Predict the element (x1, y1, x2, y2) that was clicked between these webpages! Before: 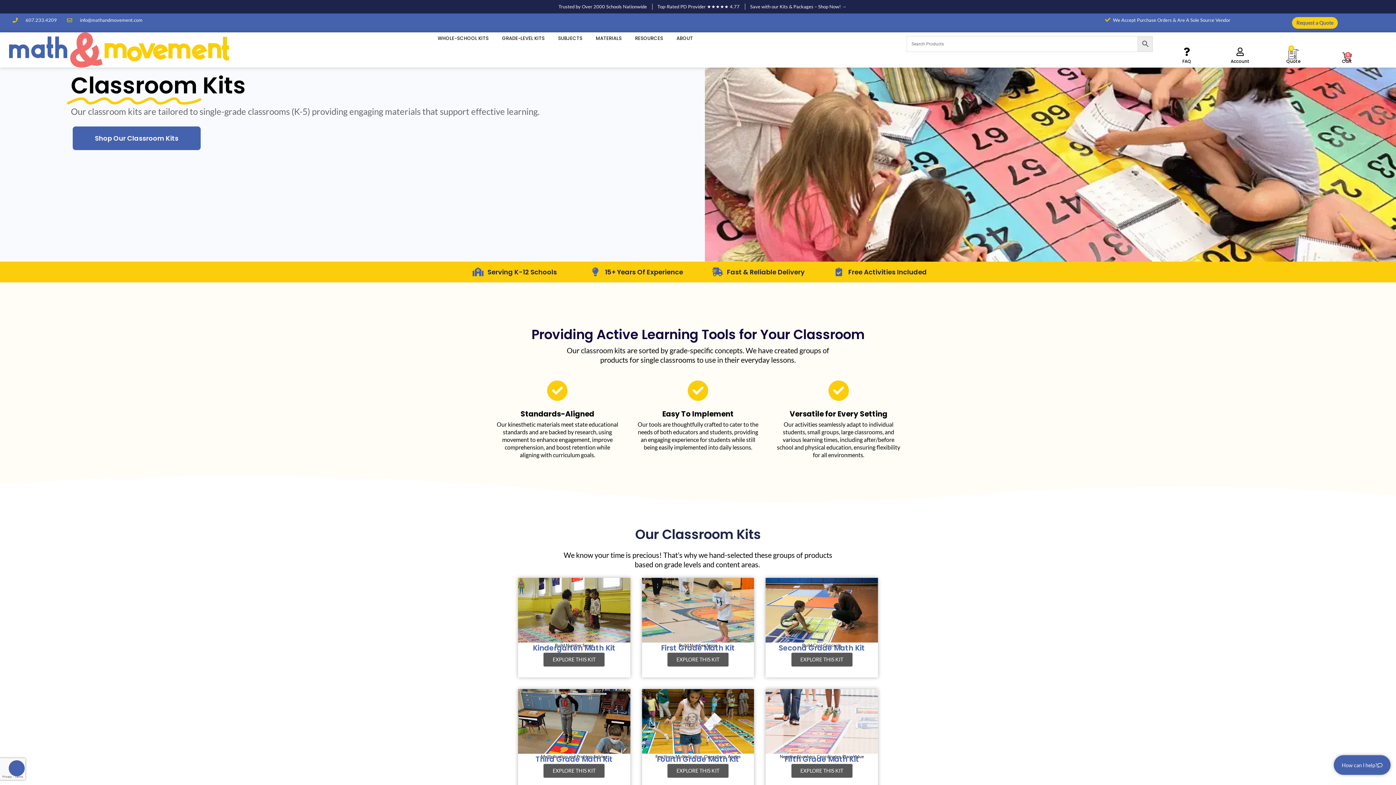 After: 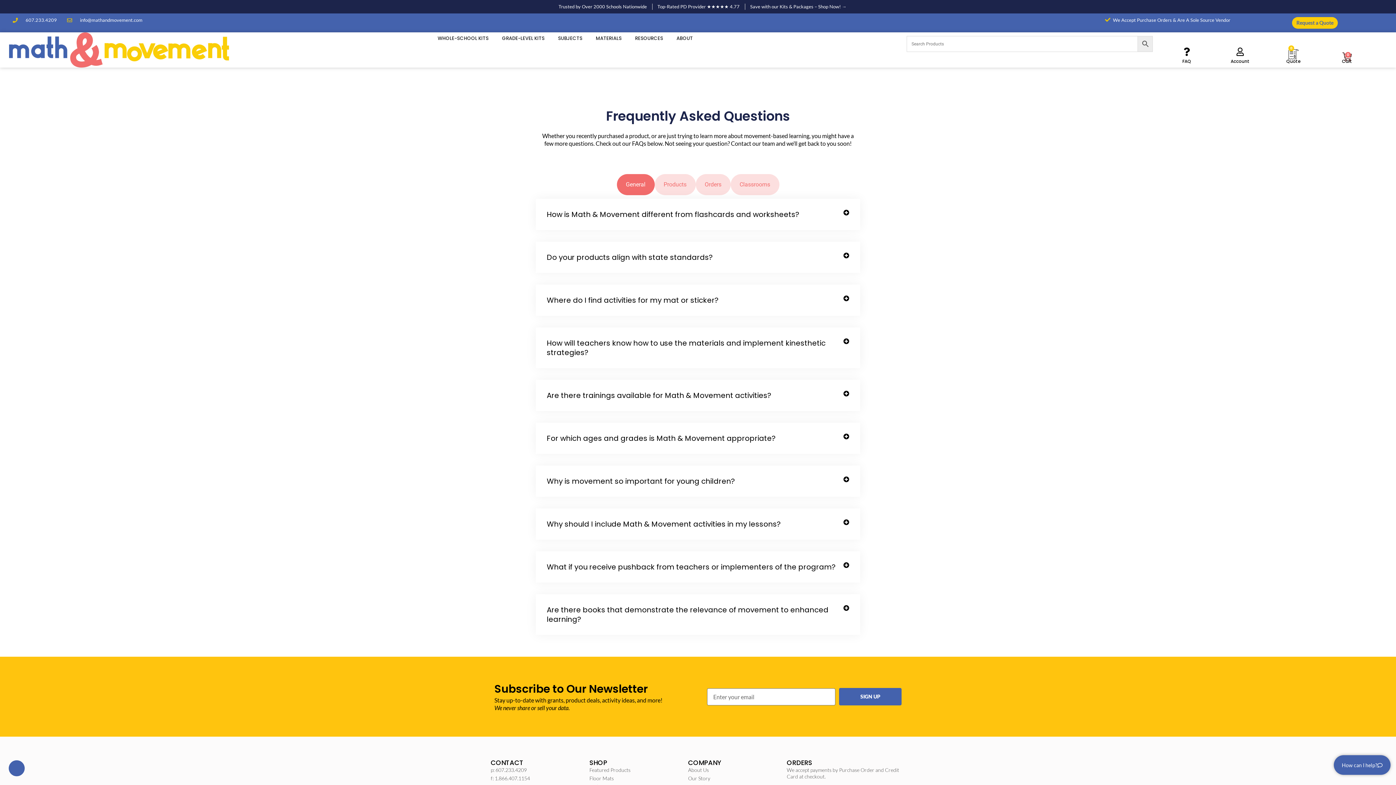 Action: label: FAQ bbox: (1182, 58, 1191, 64)